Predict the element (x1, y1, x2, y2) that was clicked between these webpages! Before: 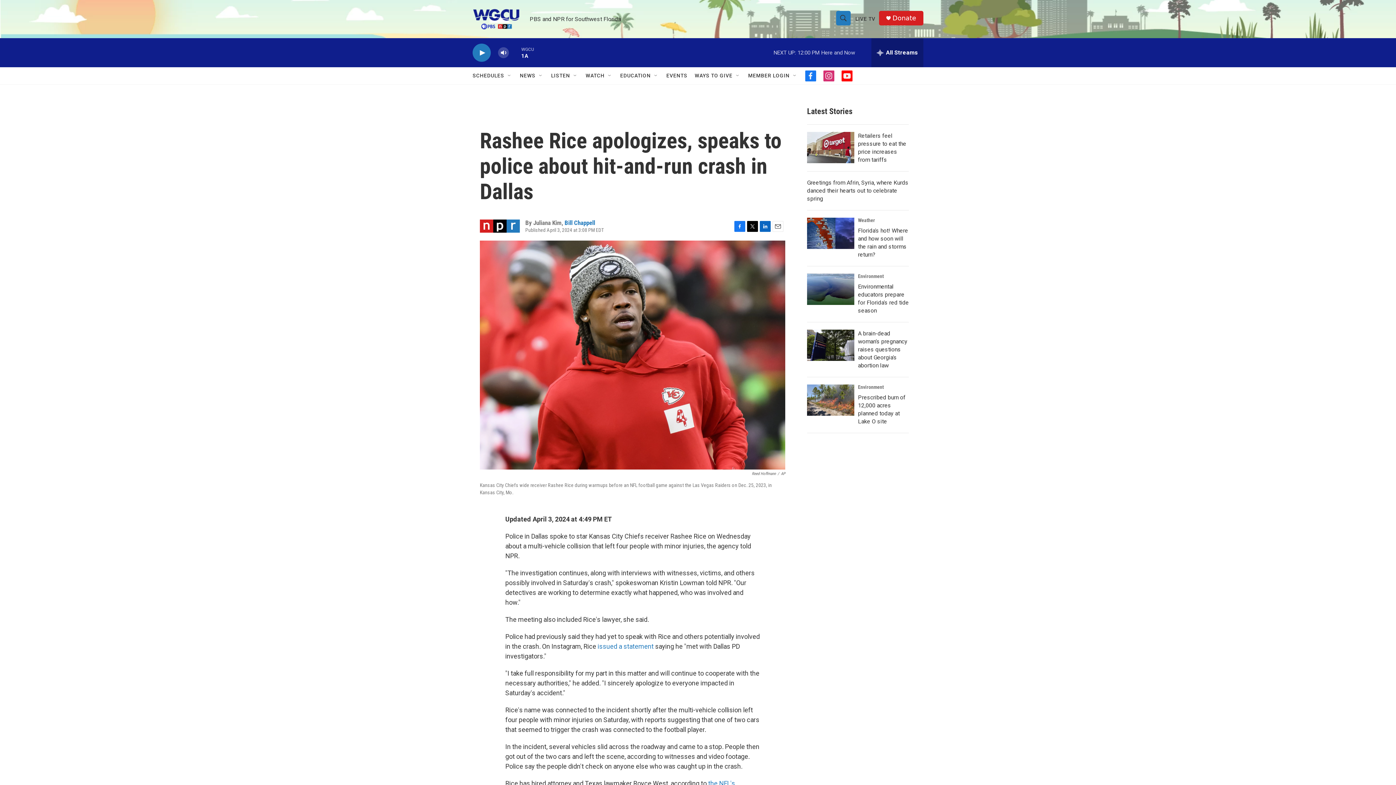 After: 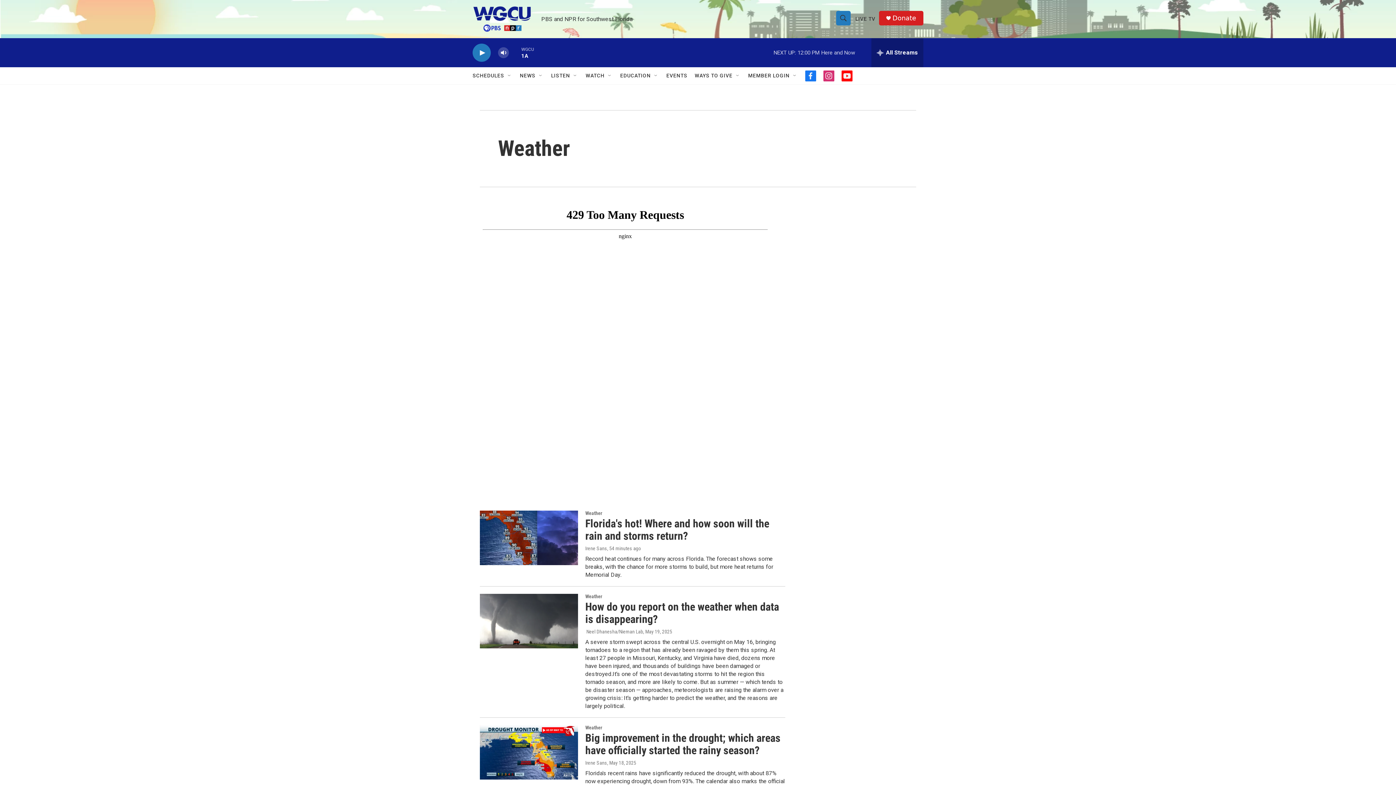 Action: bbox: (858, 217, 875, 223) label: Weather